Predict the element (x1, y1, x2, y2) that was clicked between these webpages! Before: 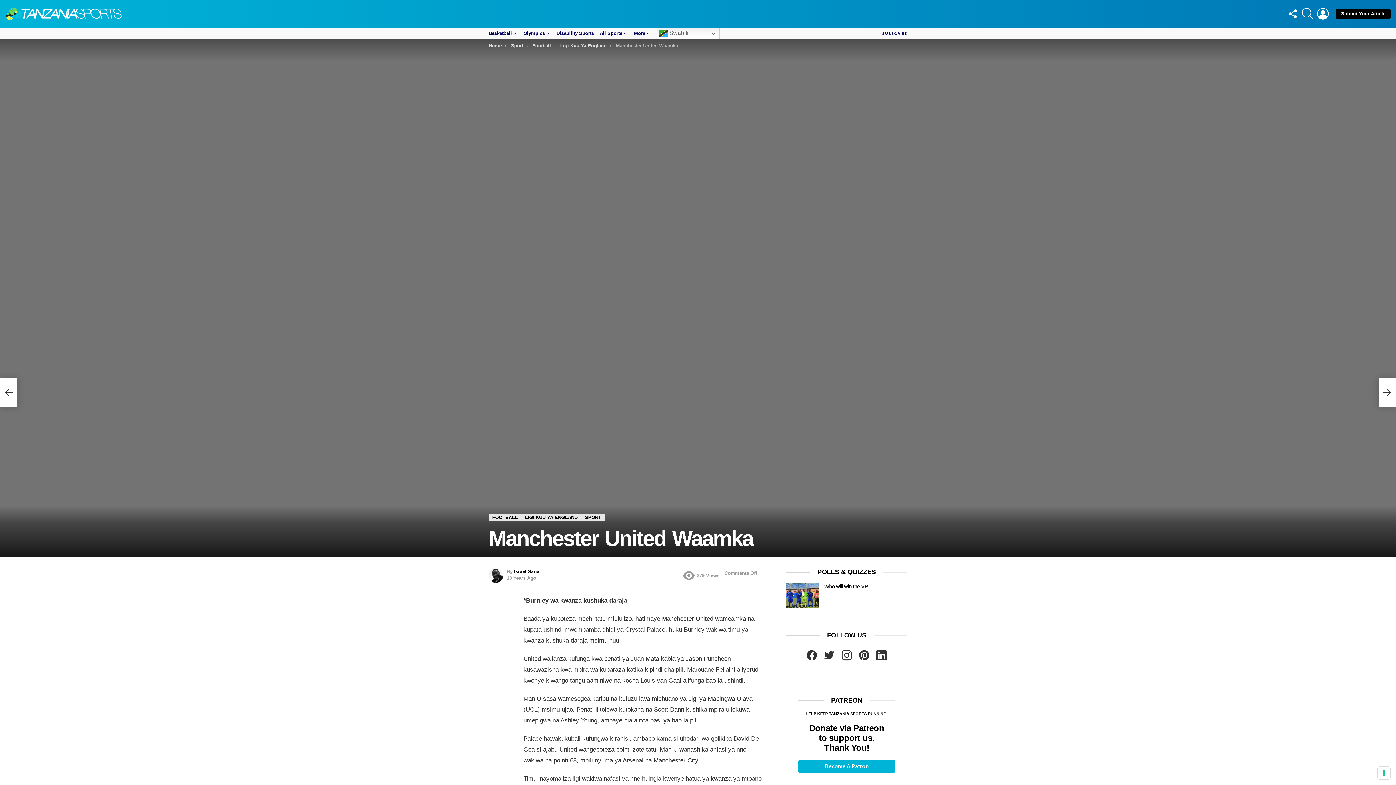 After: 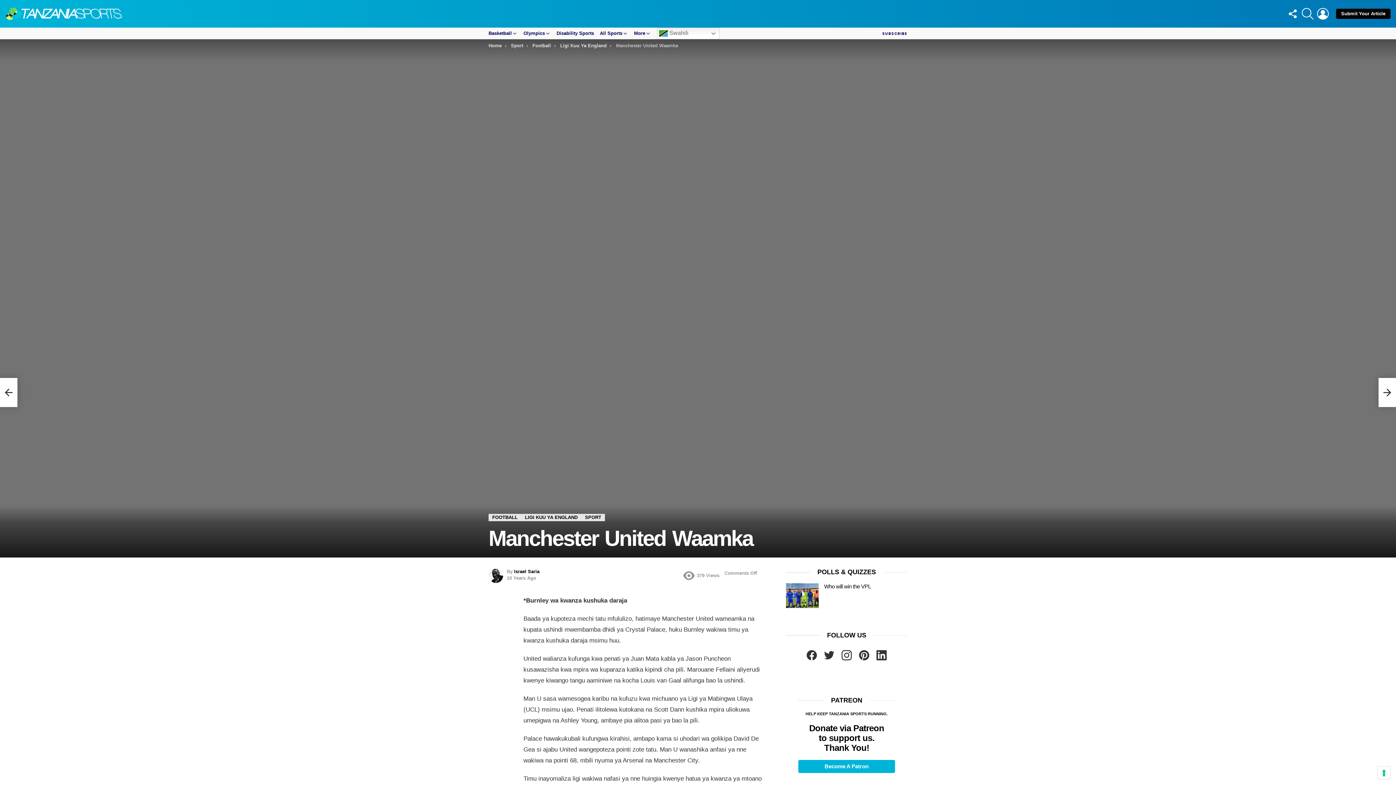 Action: label: linkedin bbox: (873, 646, 890, 664)